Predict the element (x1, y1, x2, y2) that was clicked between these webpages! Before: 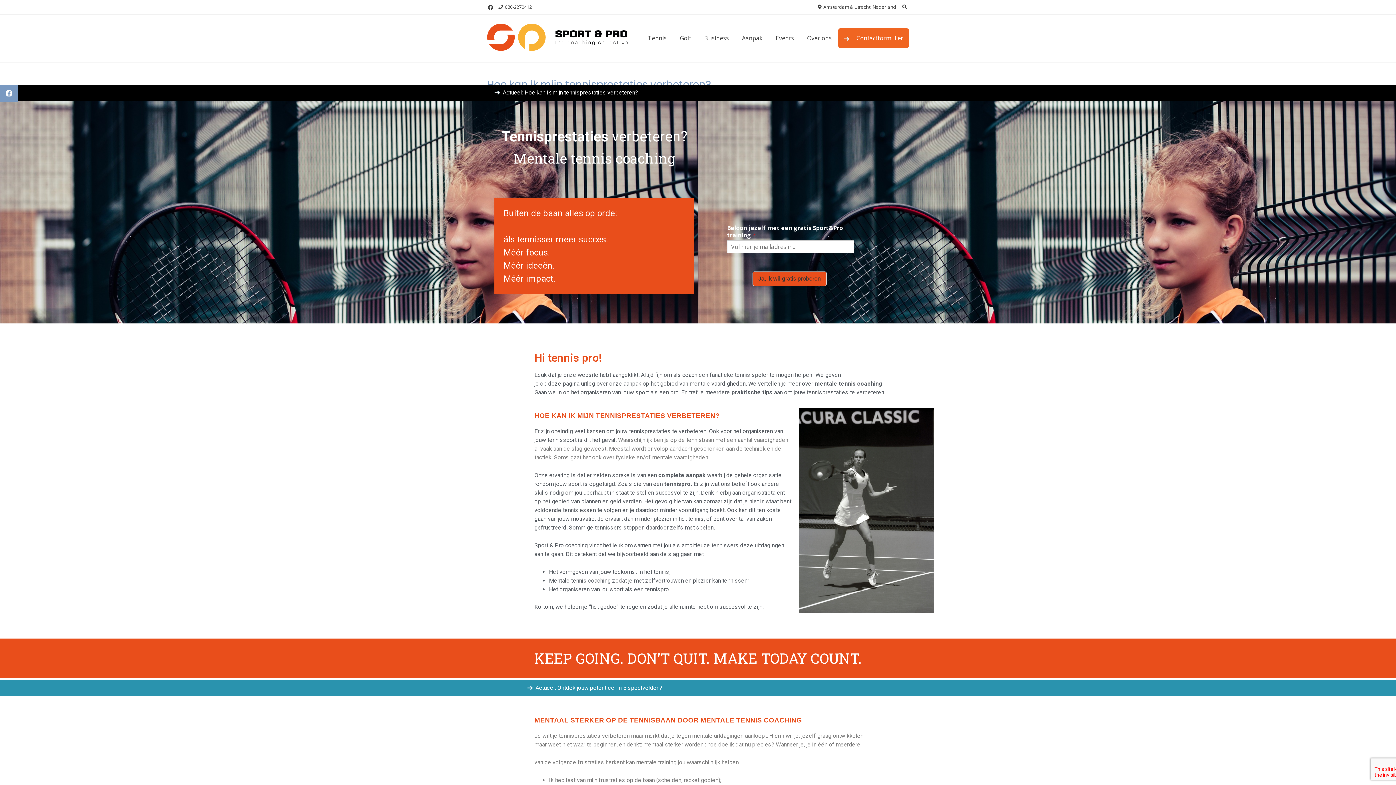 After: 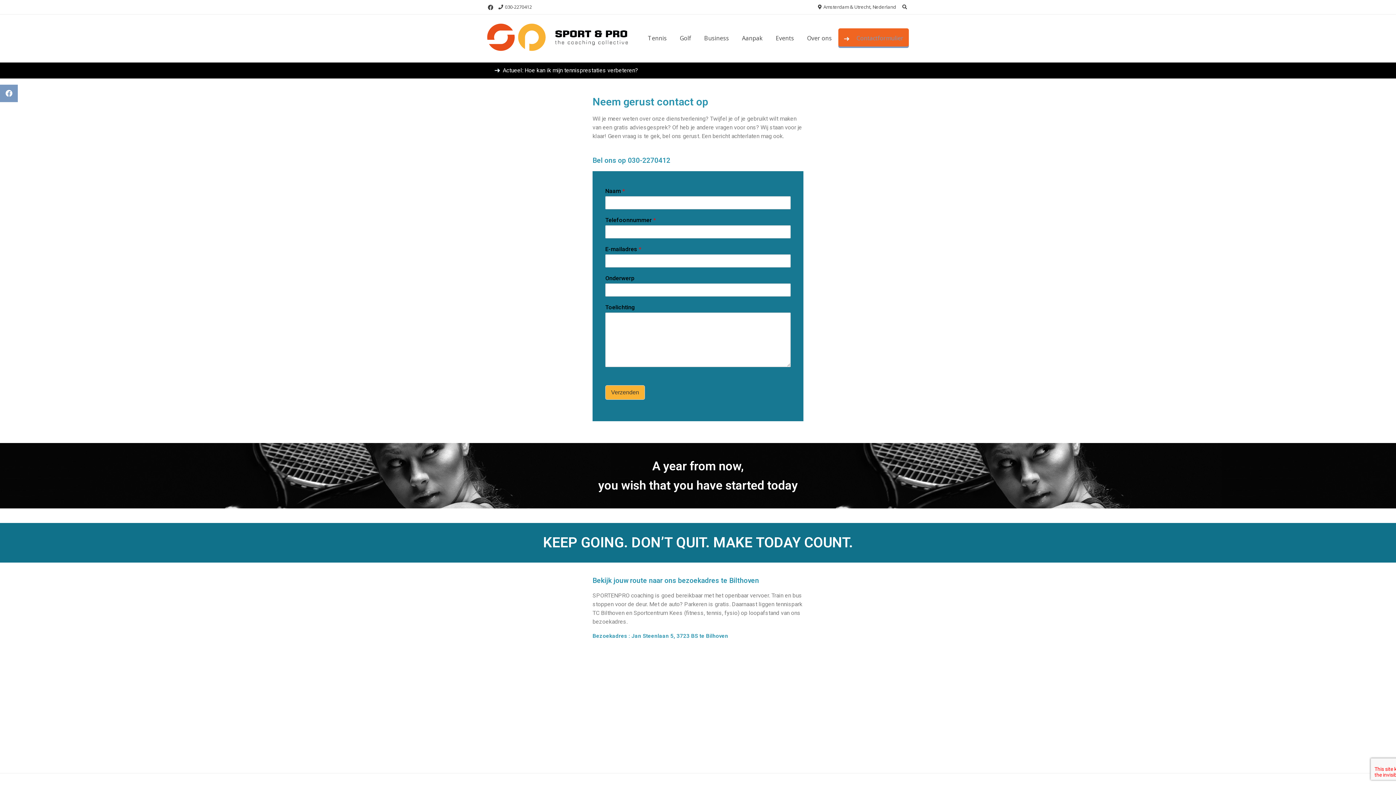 Action: bbox: (838, 28, 909, 48) label: Contactformulier